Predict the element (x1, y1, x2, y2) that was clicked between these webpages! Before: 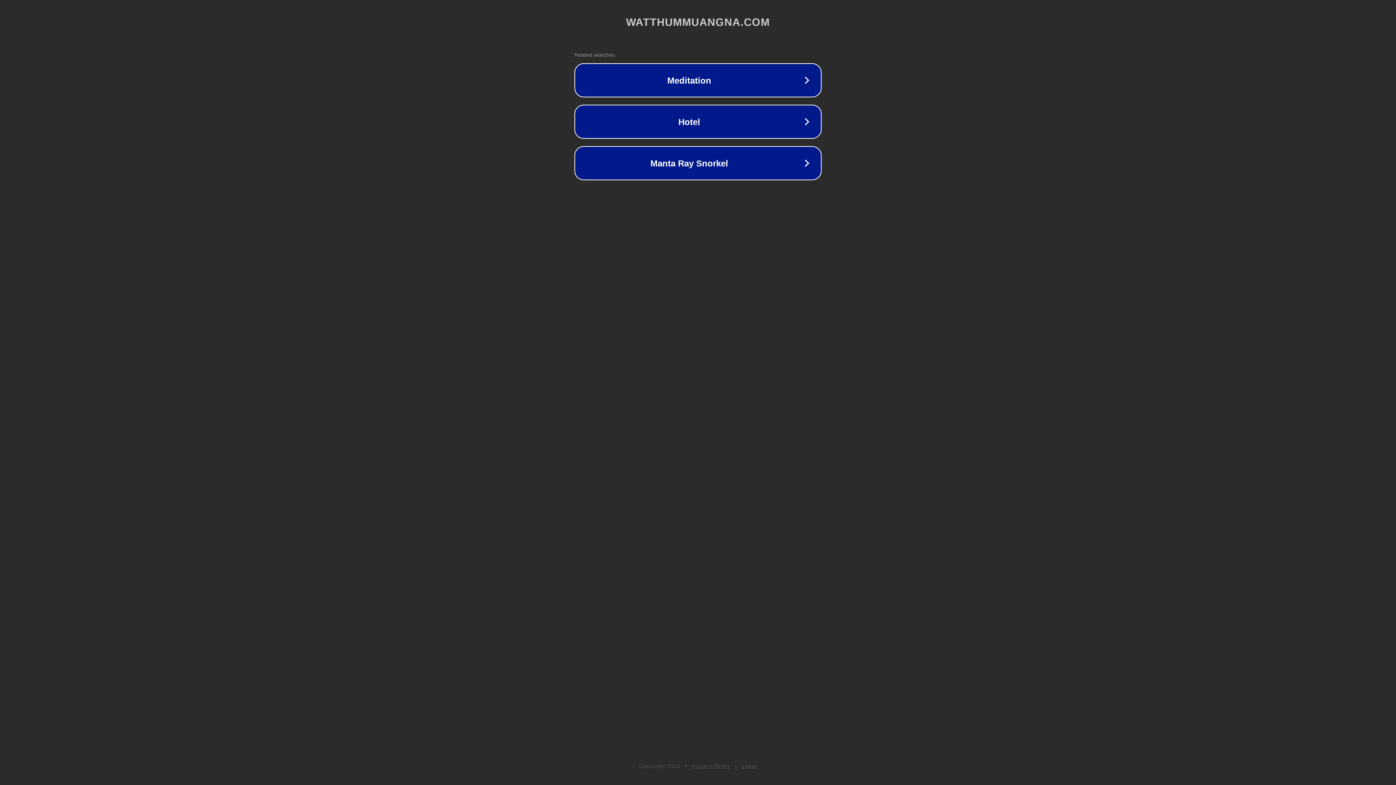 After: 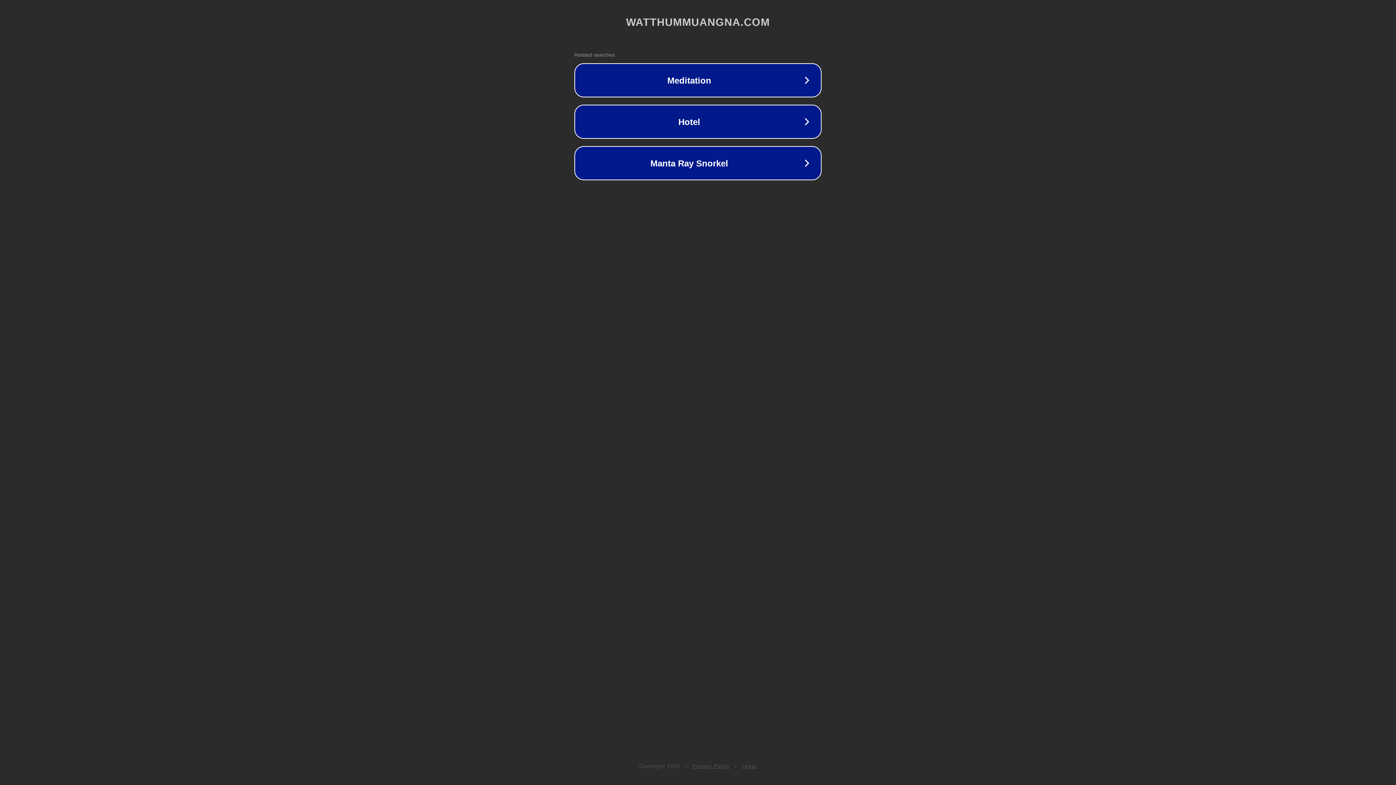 Action: bbox: (692, 763, 730, 769) label: Privacy Policy